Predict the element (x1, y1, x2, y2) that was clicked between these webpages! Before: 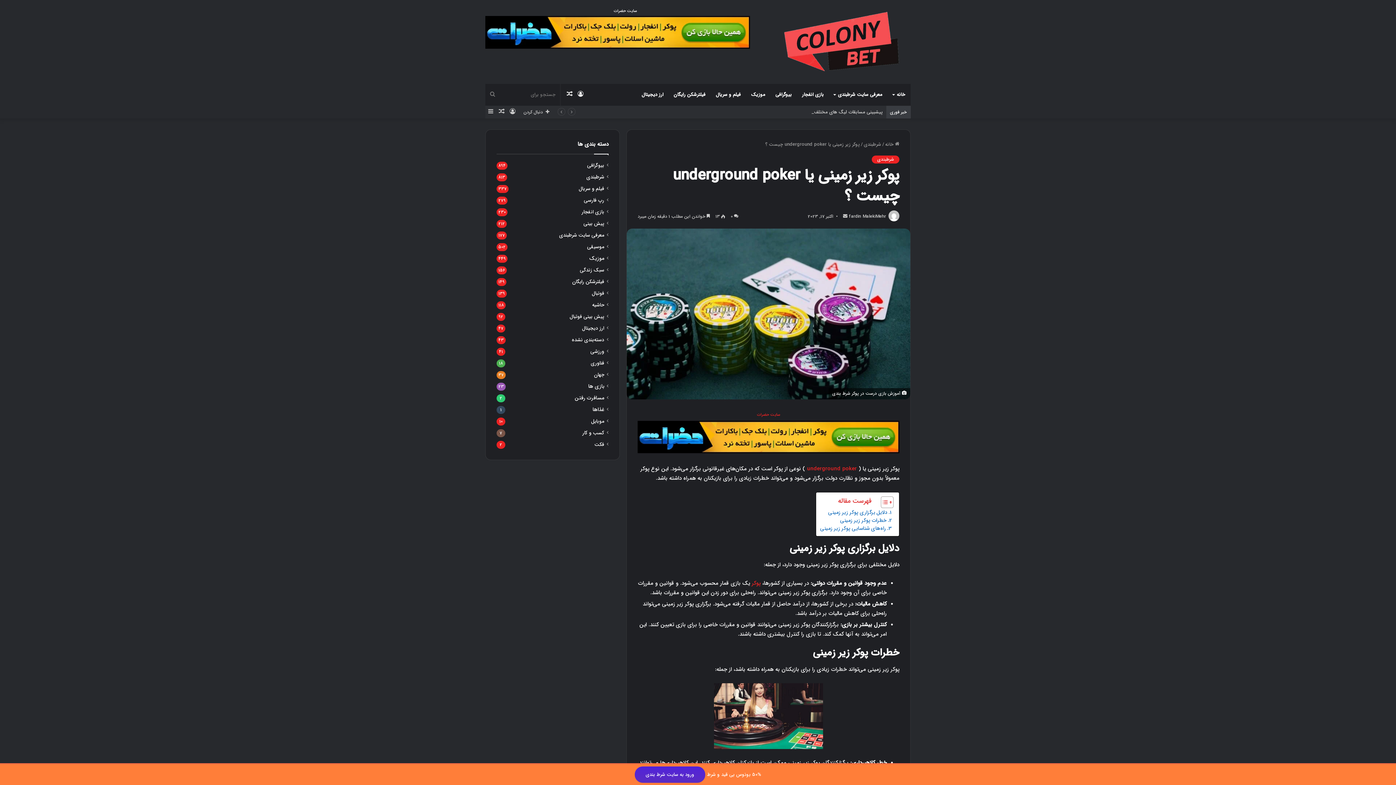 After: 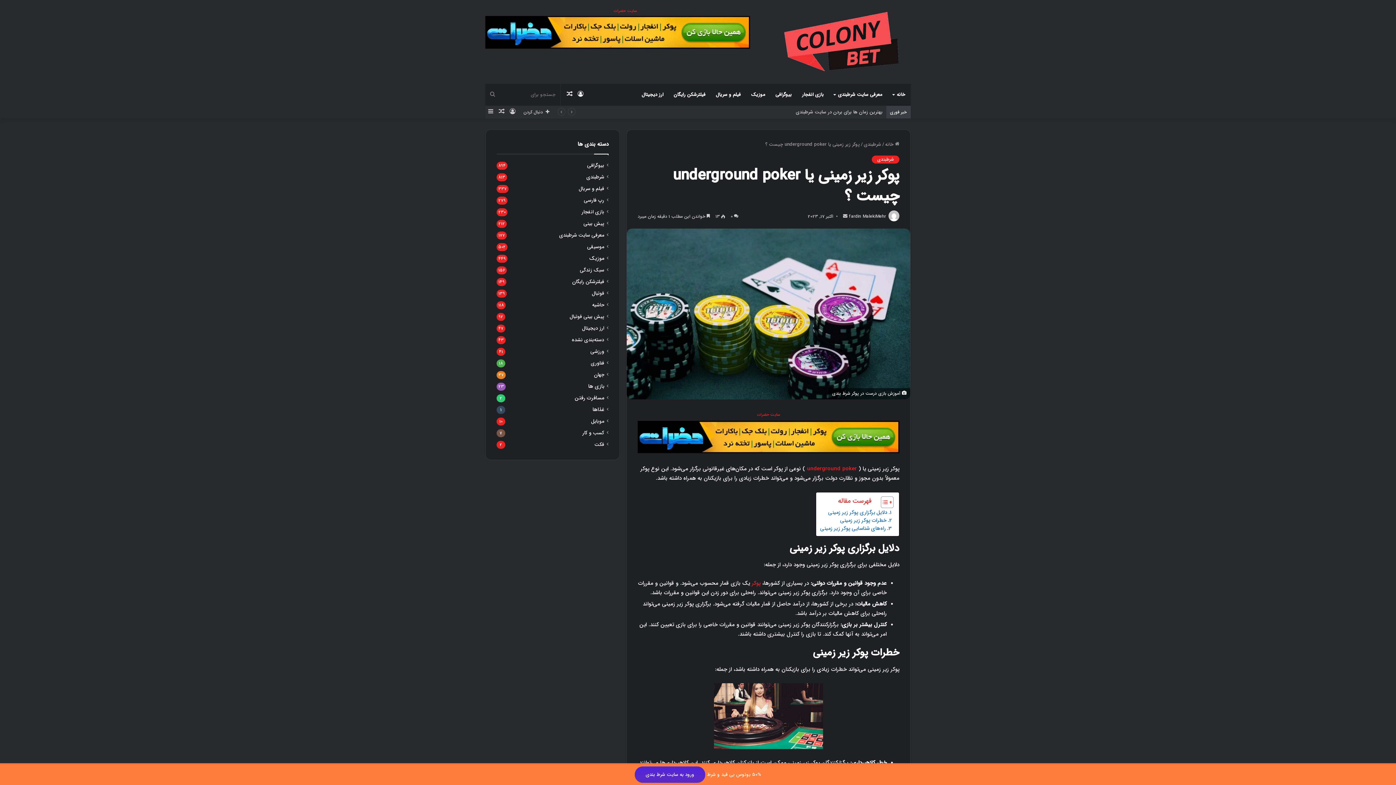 Action: bbox: (485, 7, 765, 14) label: سایت حضرات